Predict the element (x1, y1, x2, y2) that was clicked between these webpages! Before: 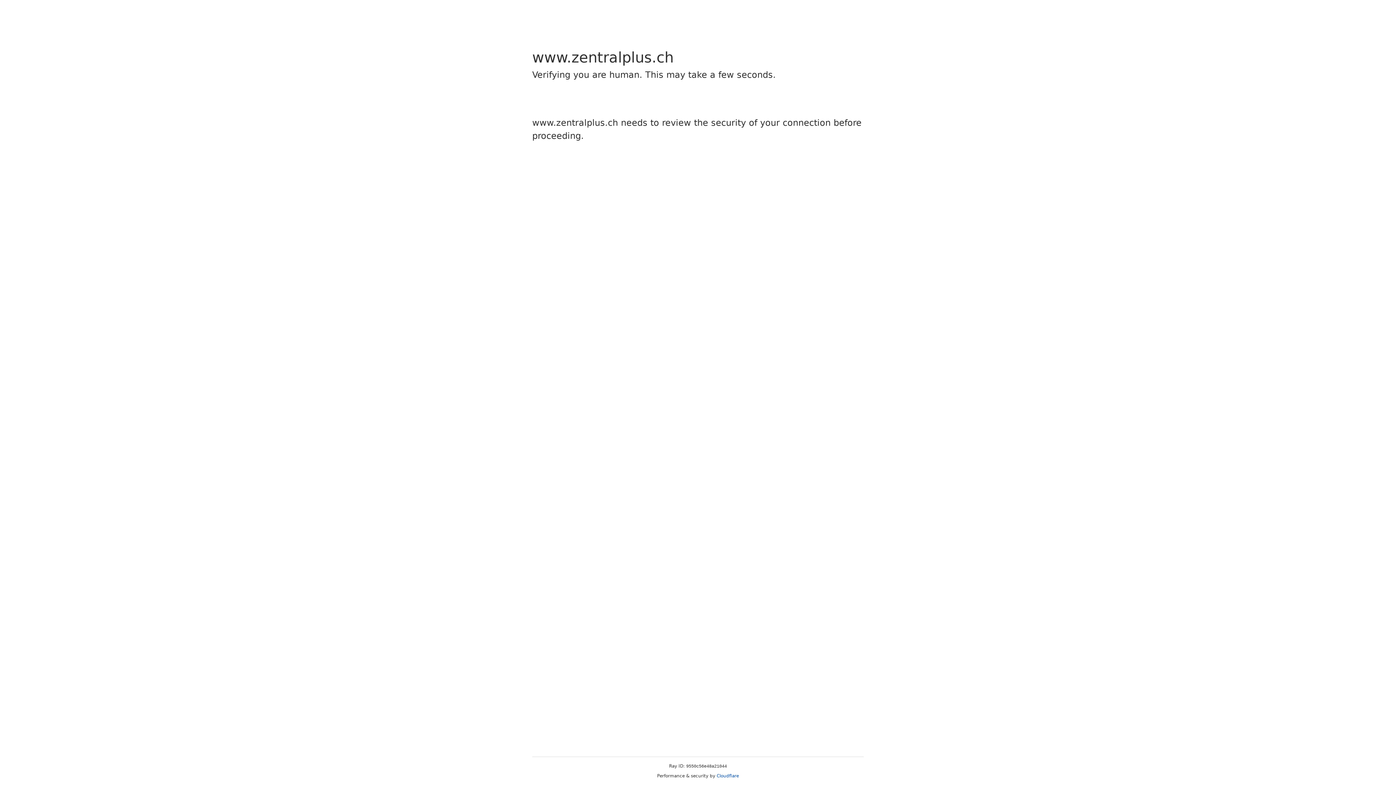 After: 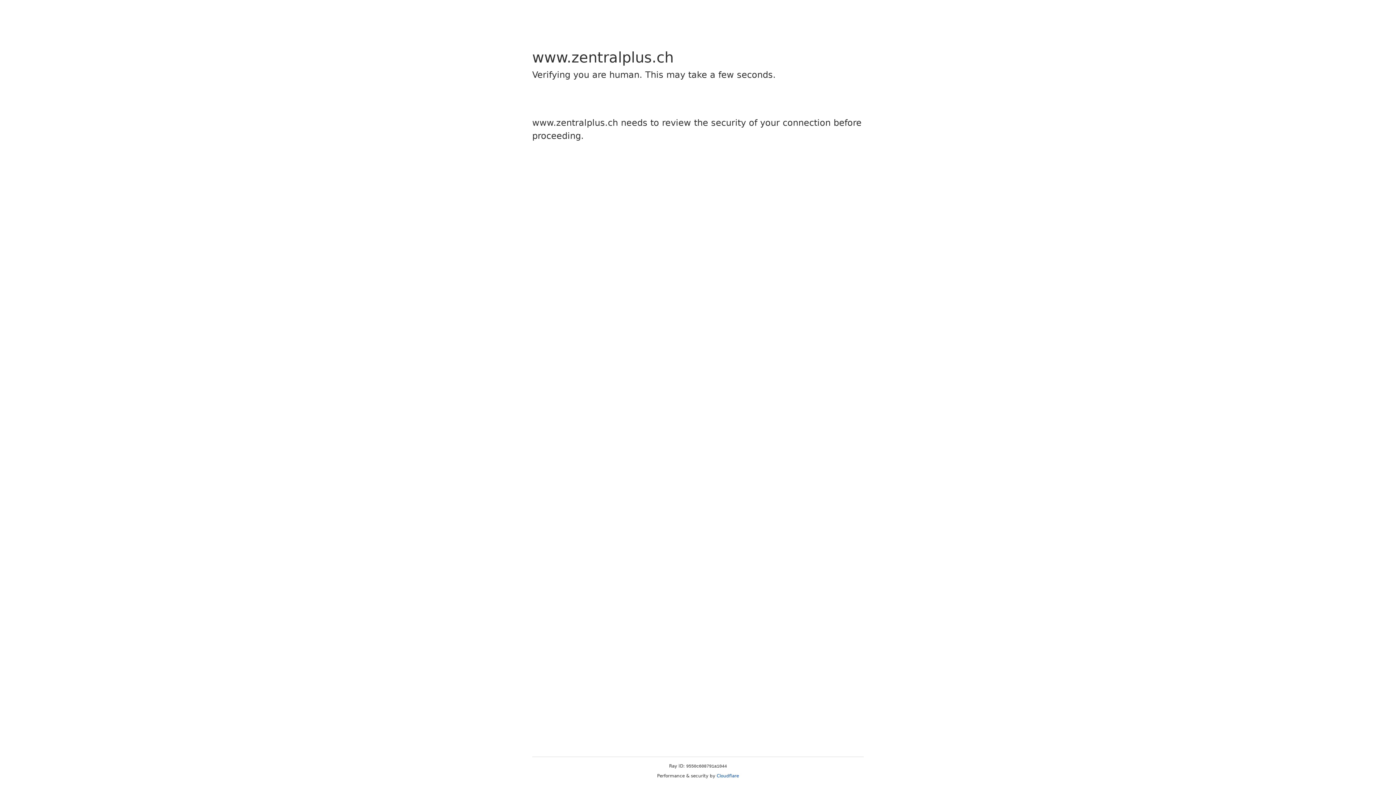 Action: label: Cloudflare bbox: (716, 773, 739, 778)